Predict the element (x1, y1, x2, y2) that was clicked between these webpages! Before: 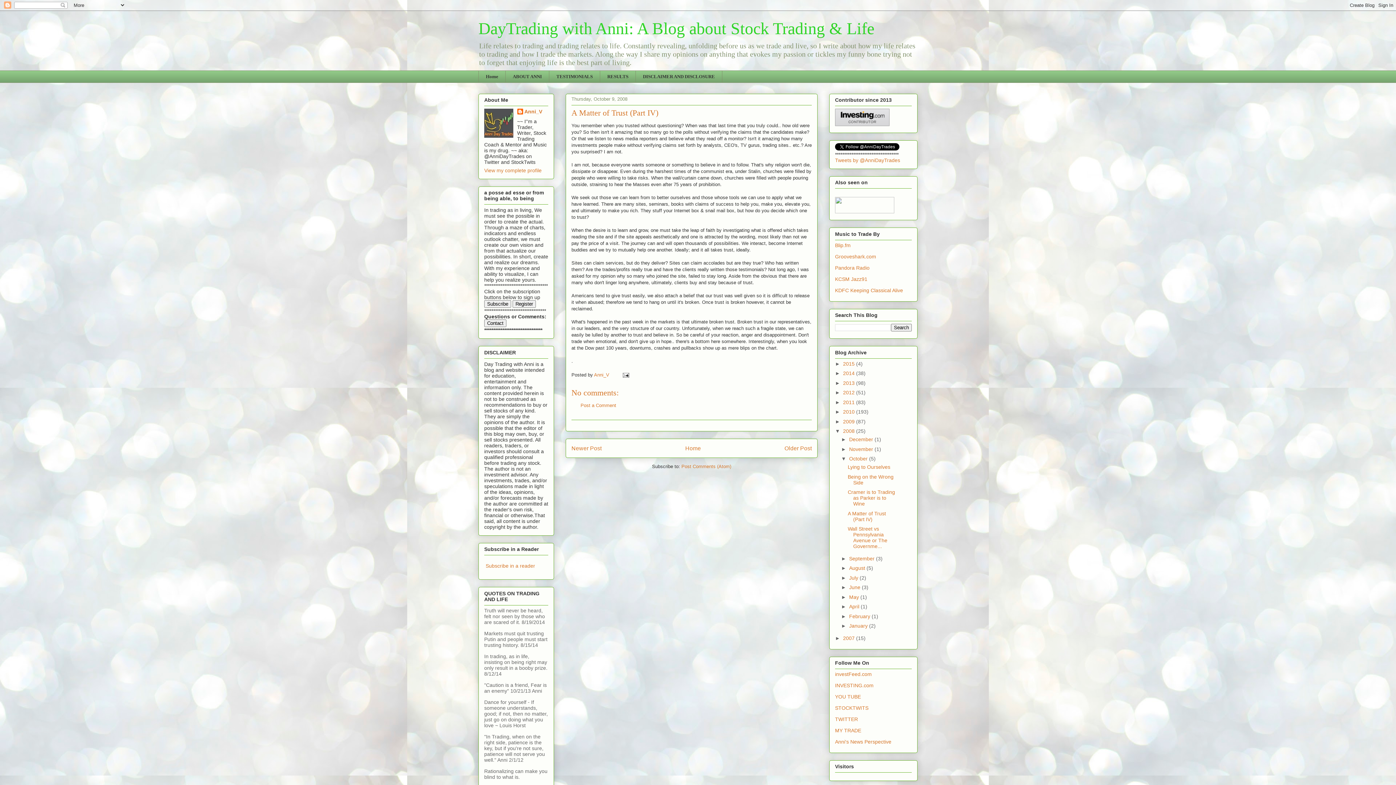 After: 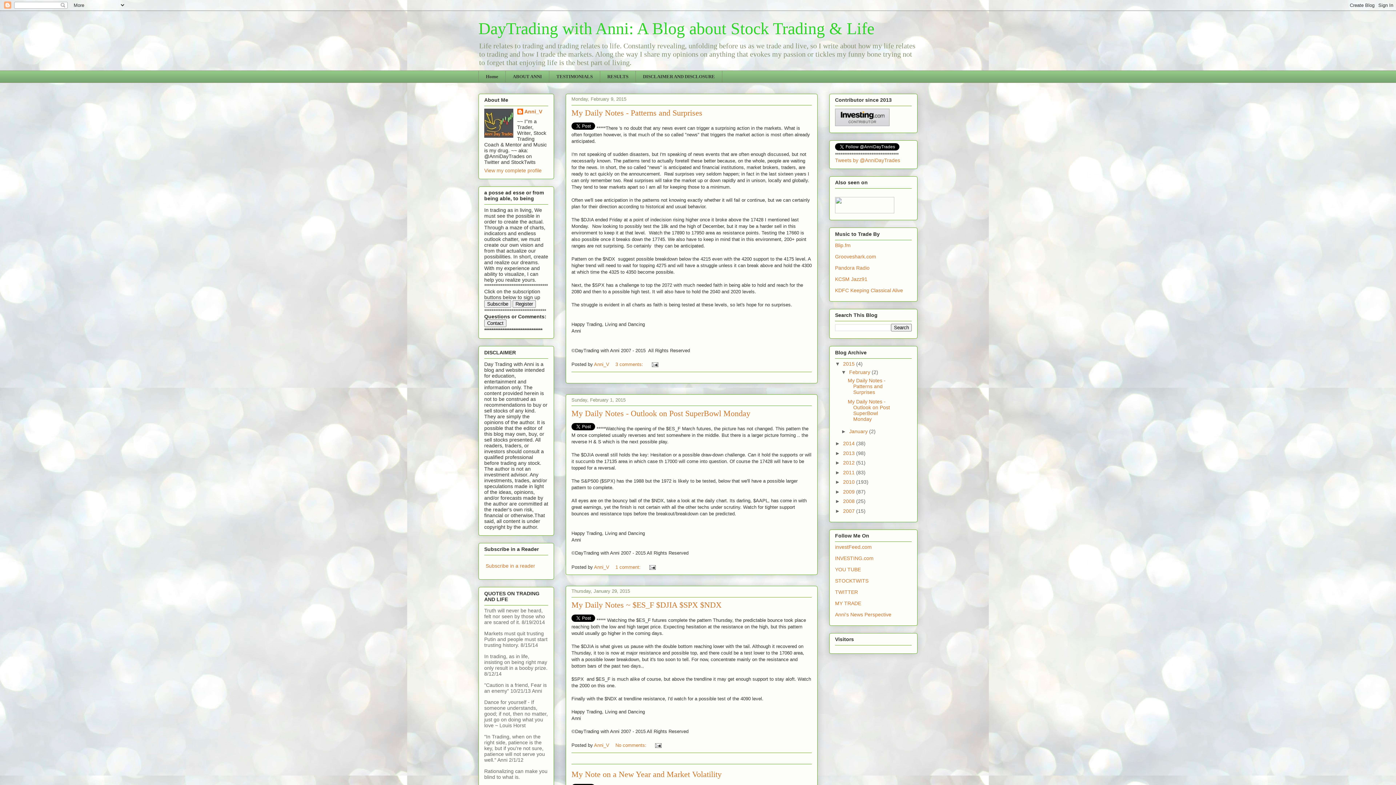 Action: bbox: (843, 360, 856, 366) label: 2015 